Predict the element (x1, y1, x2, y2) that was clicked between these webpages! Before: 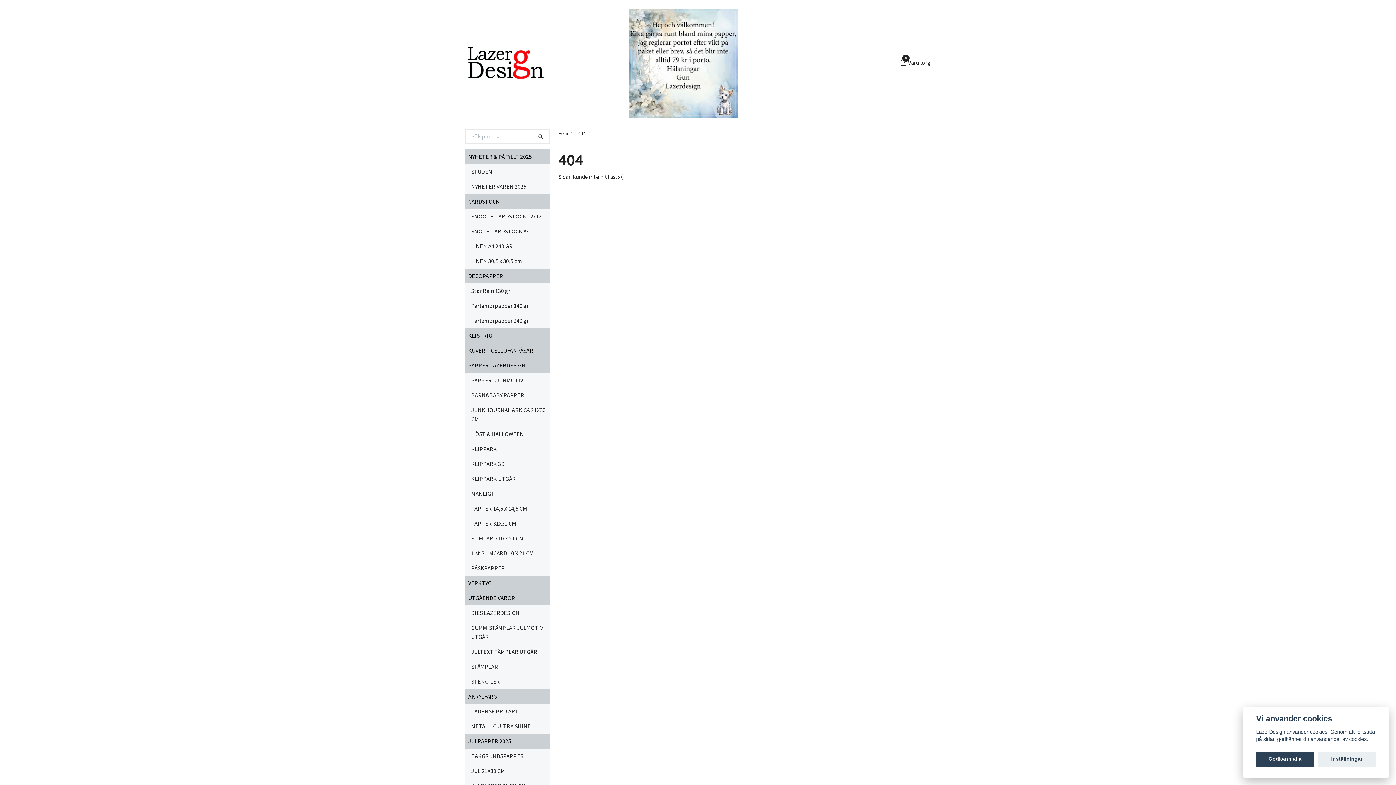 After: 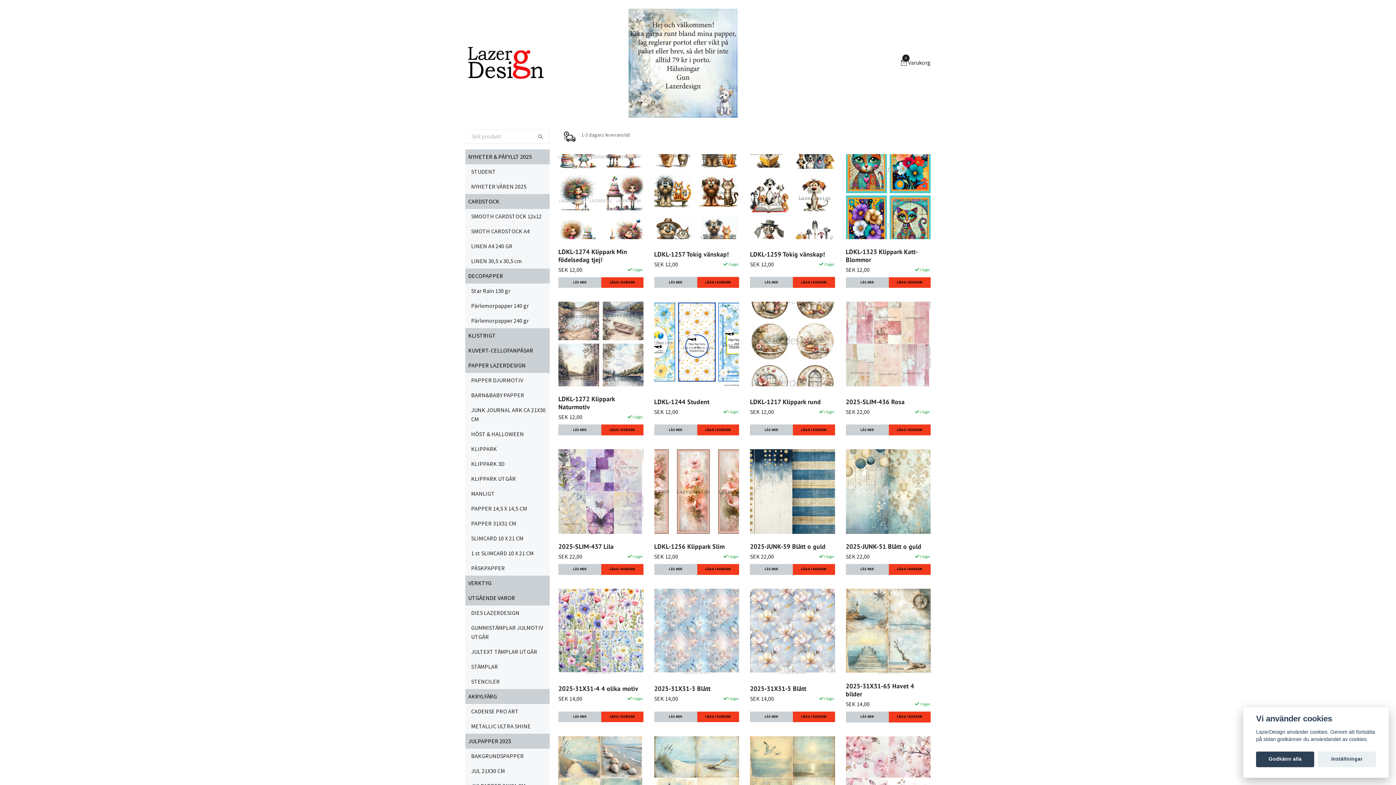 Action: bbox: (532, 129, 549, 143)